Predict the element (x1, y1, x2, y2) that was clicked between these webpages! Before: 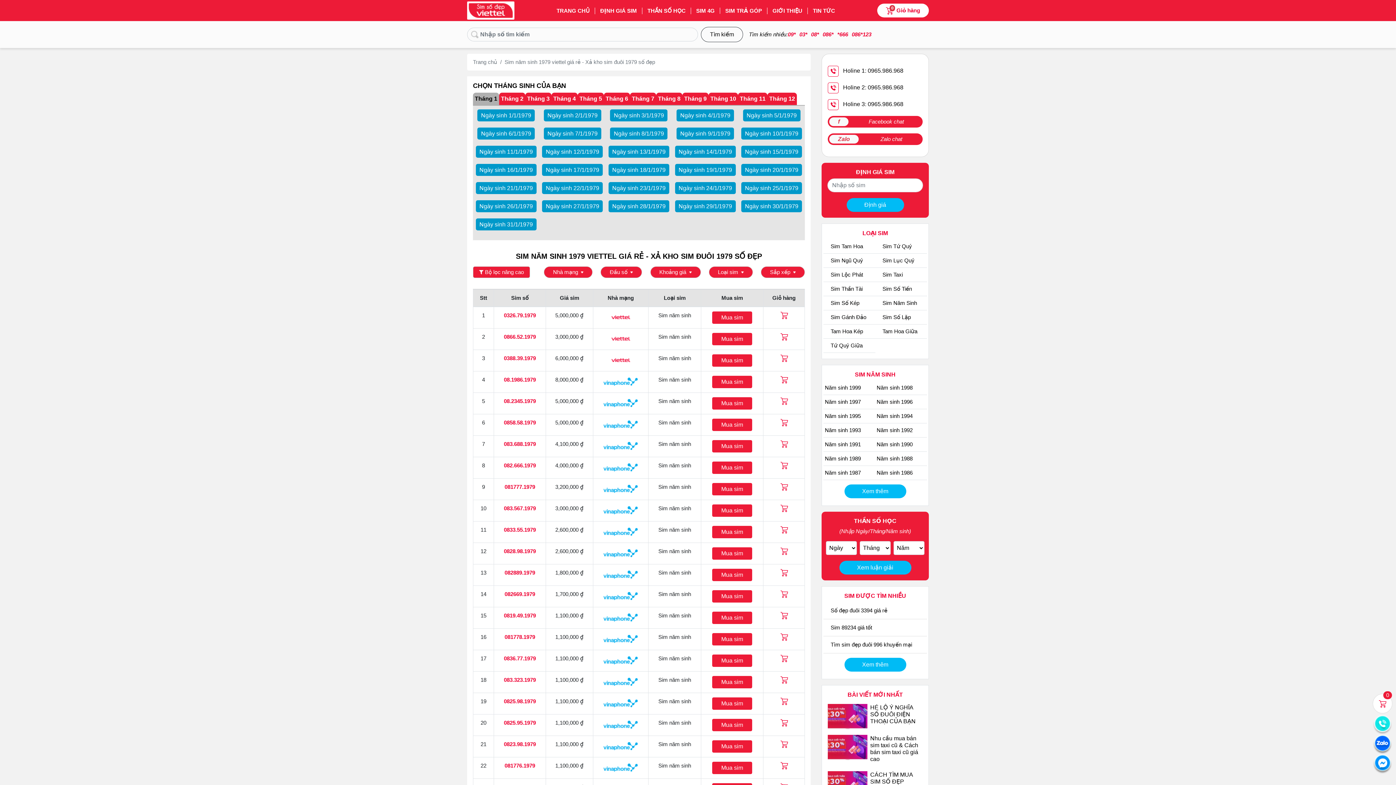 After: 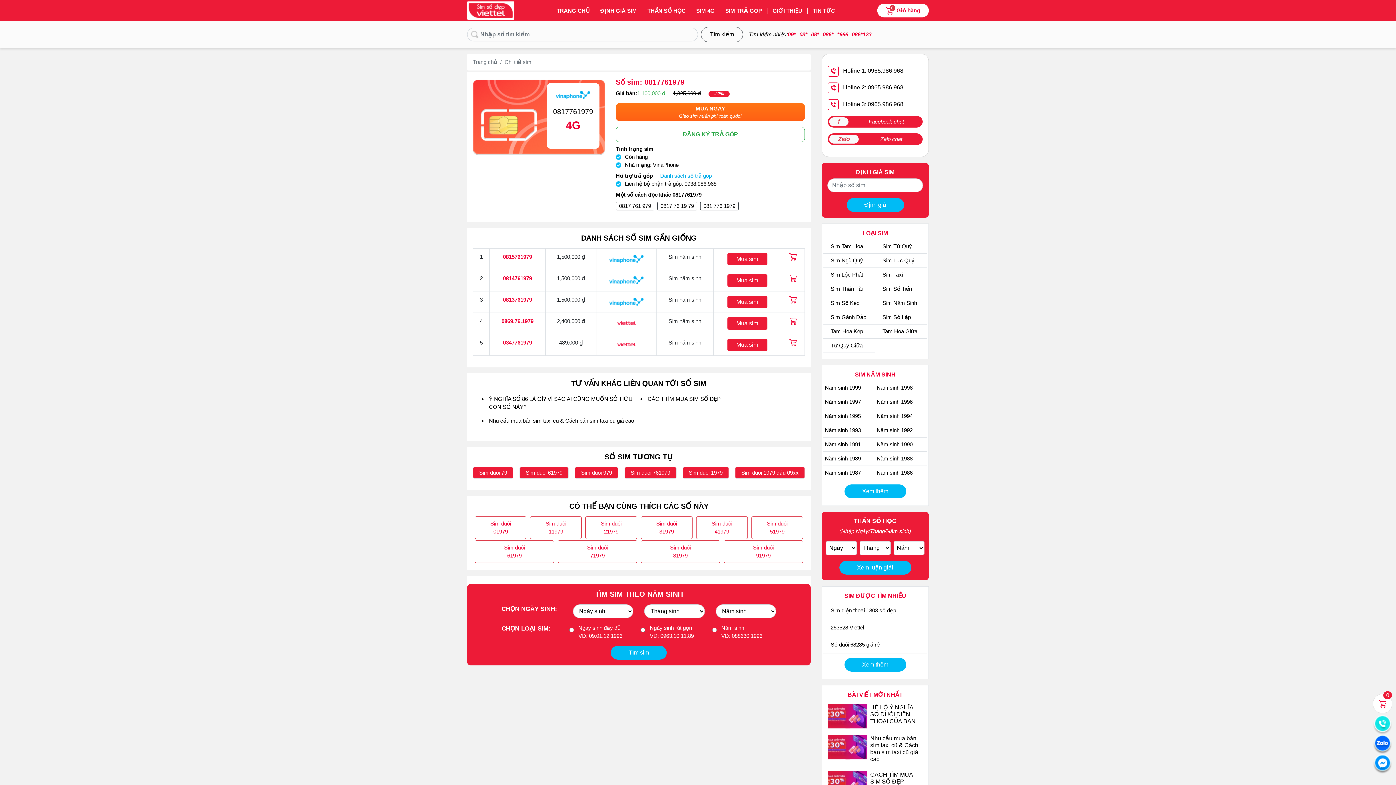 Action: label: 081776.1979 bbox: (504, 762, 535, 769)